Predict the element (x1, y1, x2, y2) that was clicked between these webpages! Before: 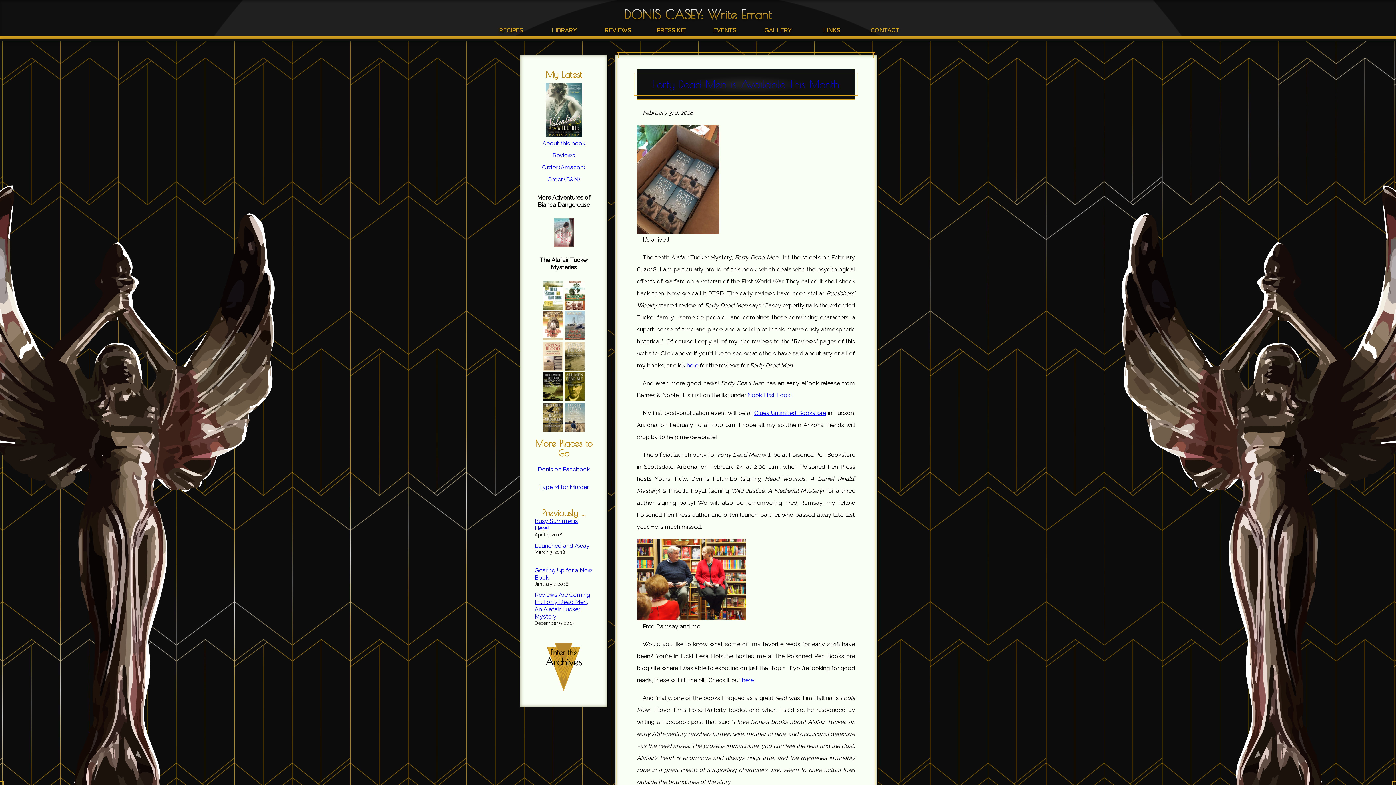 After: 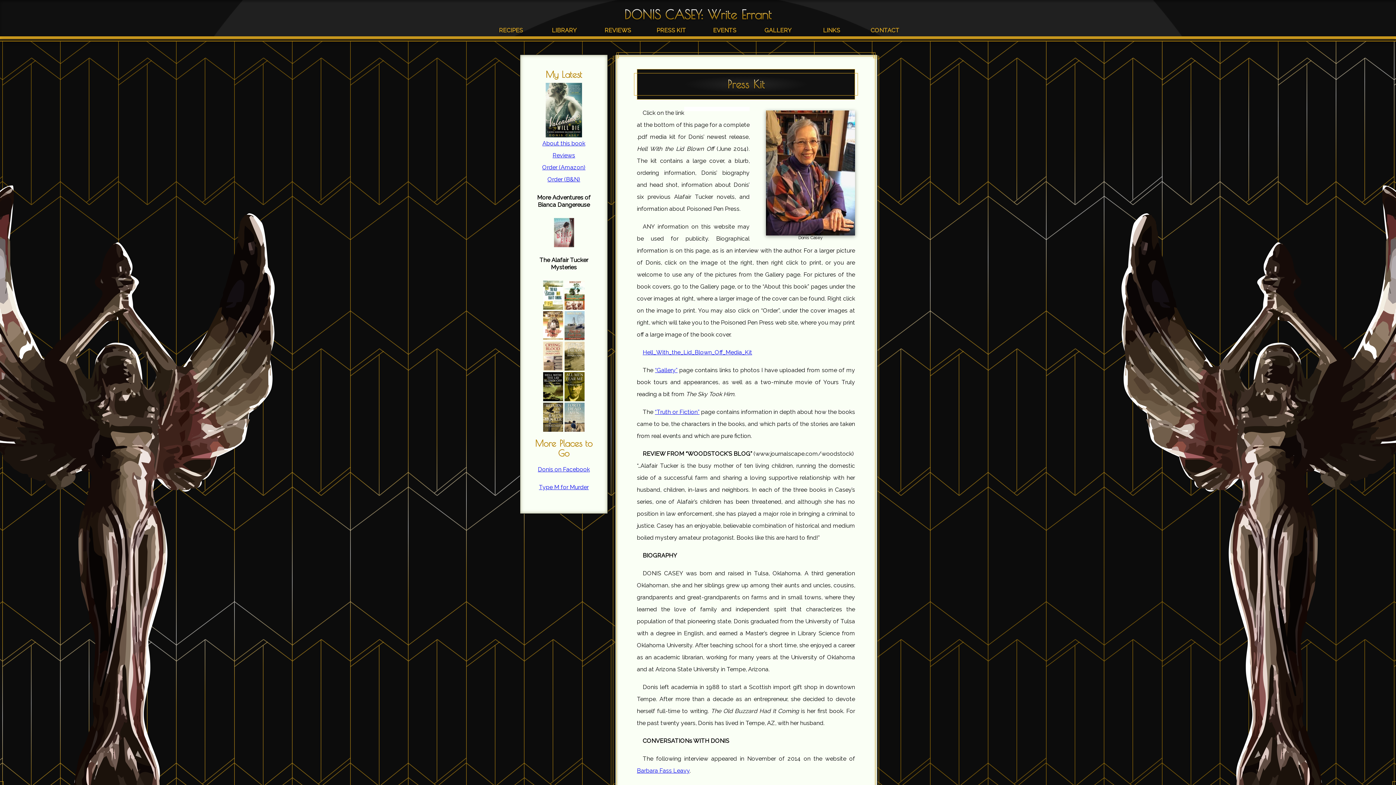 Action: bbox: (651, 25, 691, 35) label: PRESS KIT